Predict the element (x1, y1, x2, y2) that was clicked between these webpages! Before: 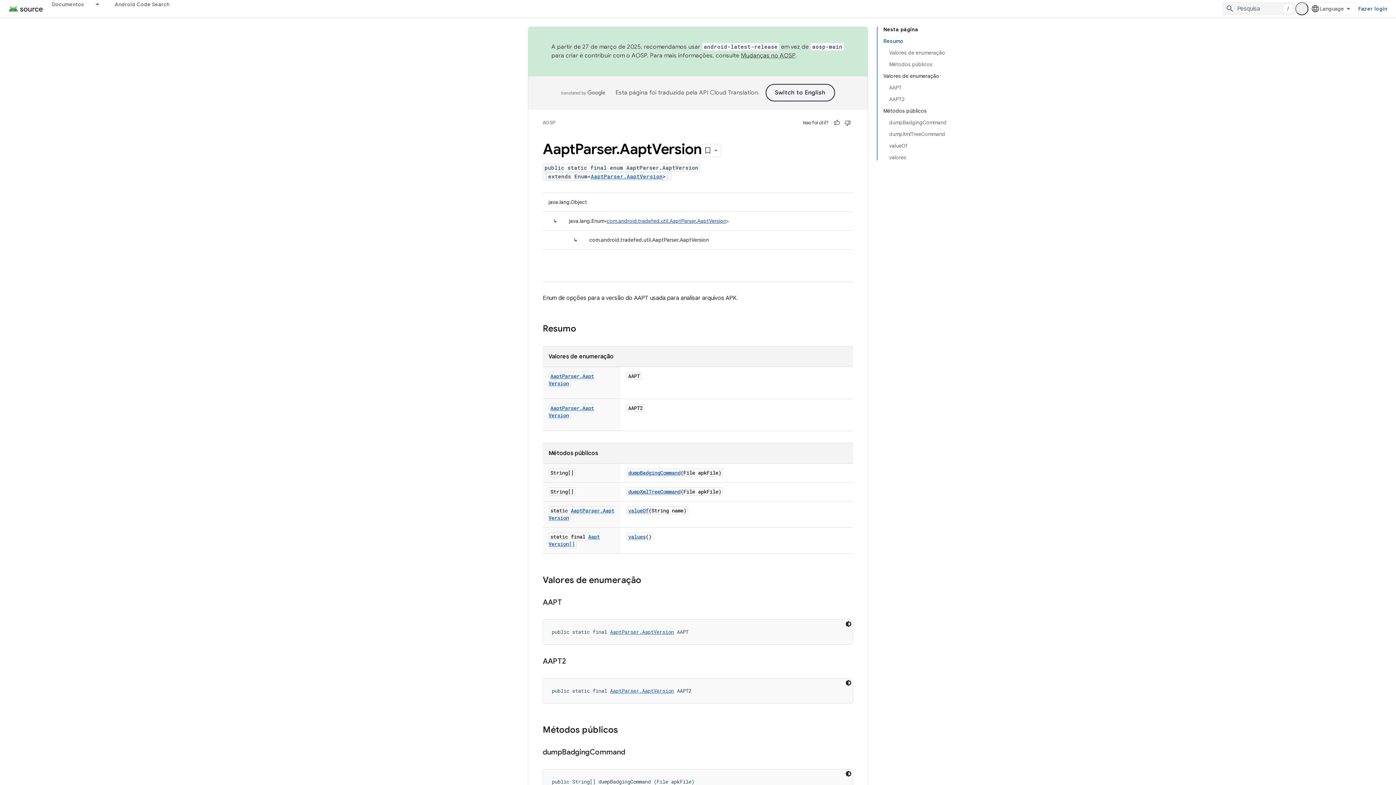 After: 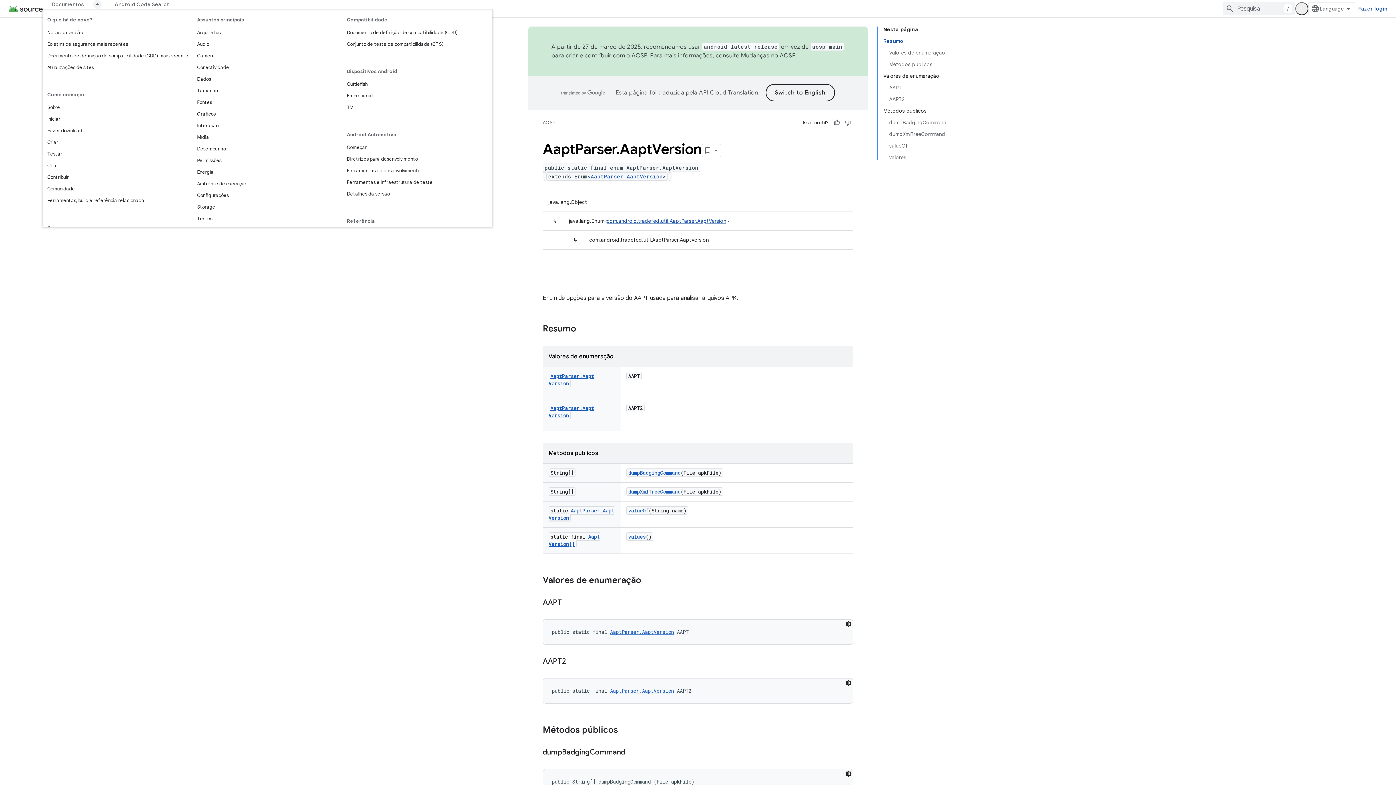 Action: bbox: (92, 0, 106, 8) label: Menu suspenso de Documentos